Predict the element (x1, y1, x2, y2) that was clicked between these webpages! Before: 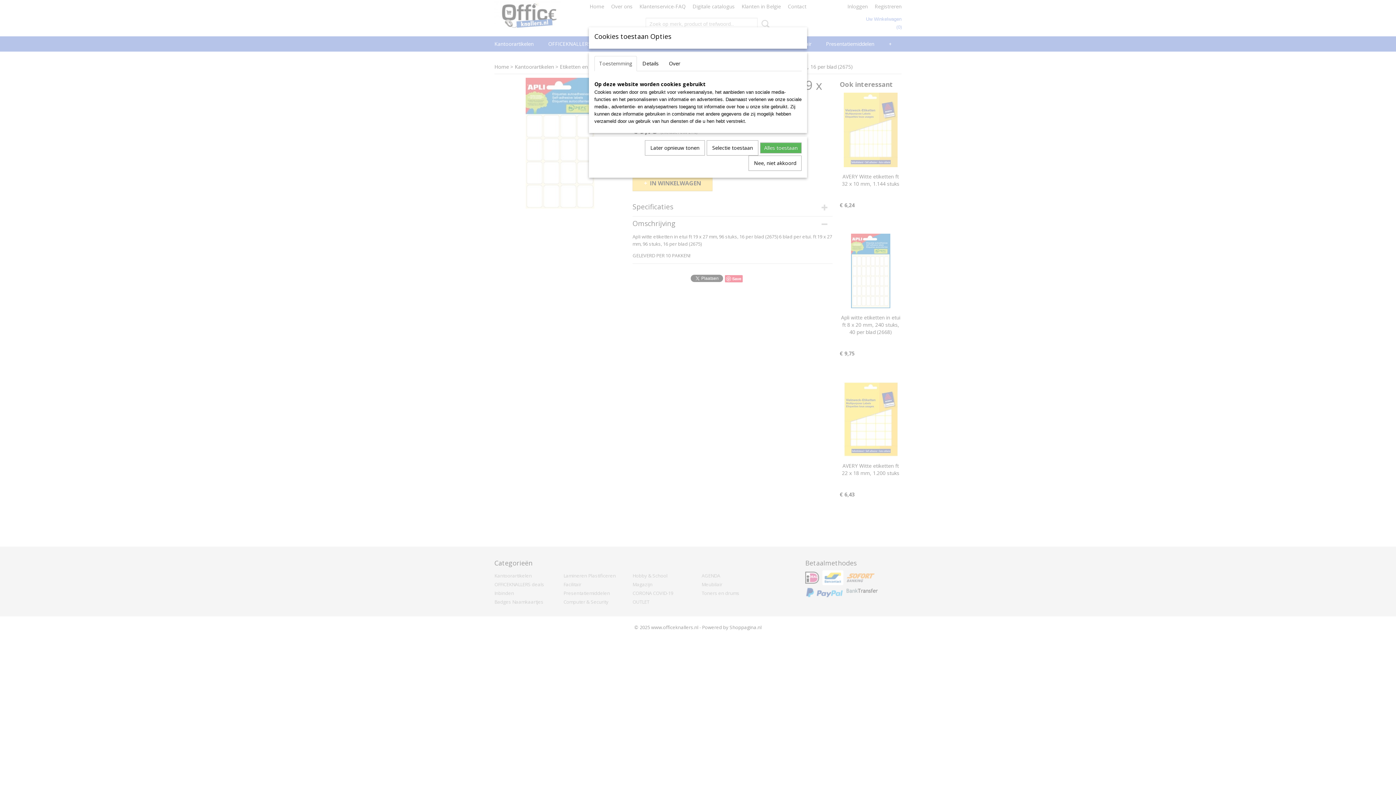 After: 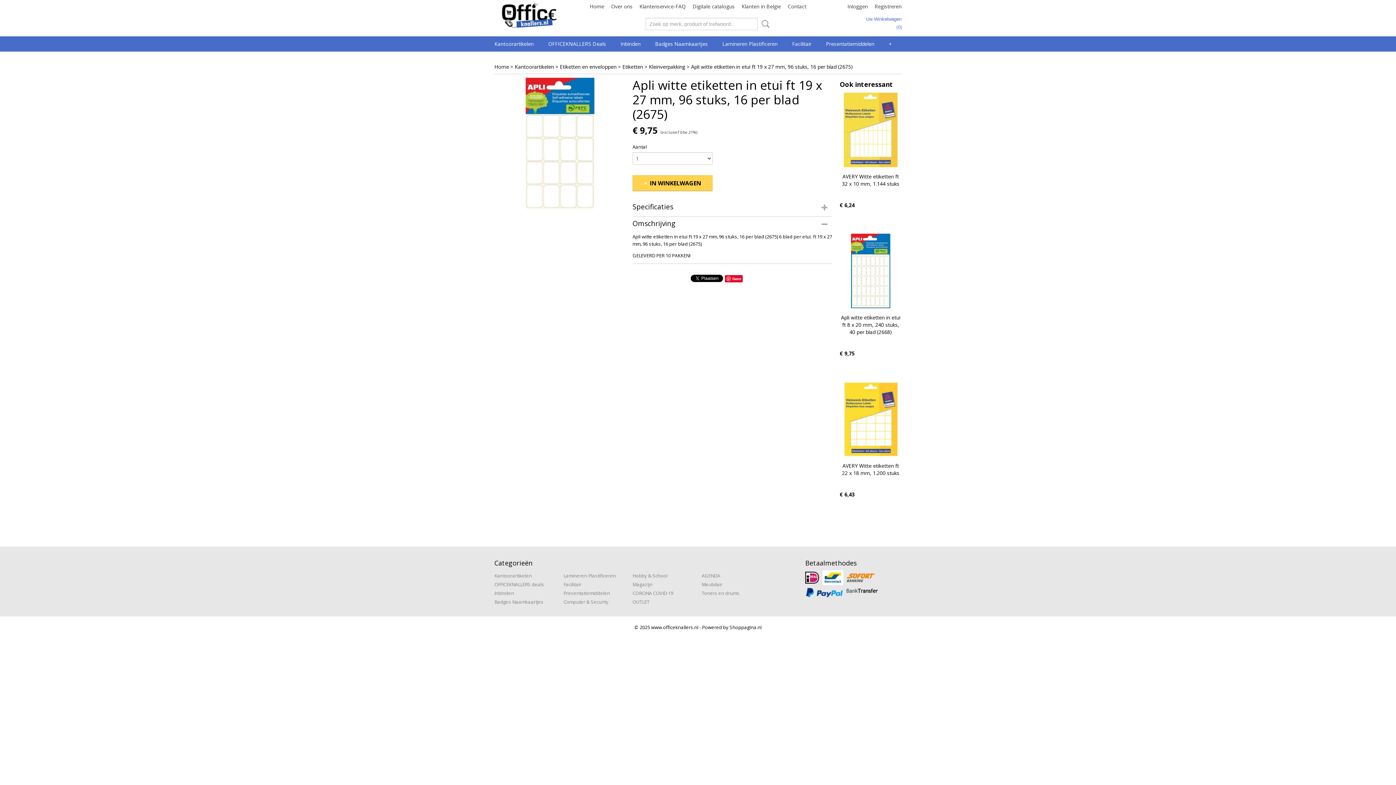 Action: label: Alles toestaan bbox: (760, 142, 801, 153)